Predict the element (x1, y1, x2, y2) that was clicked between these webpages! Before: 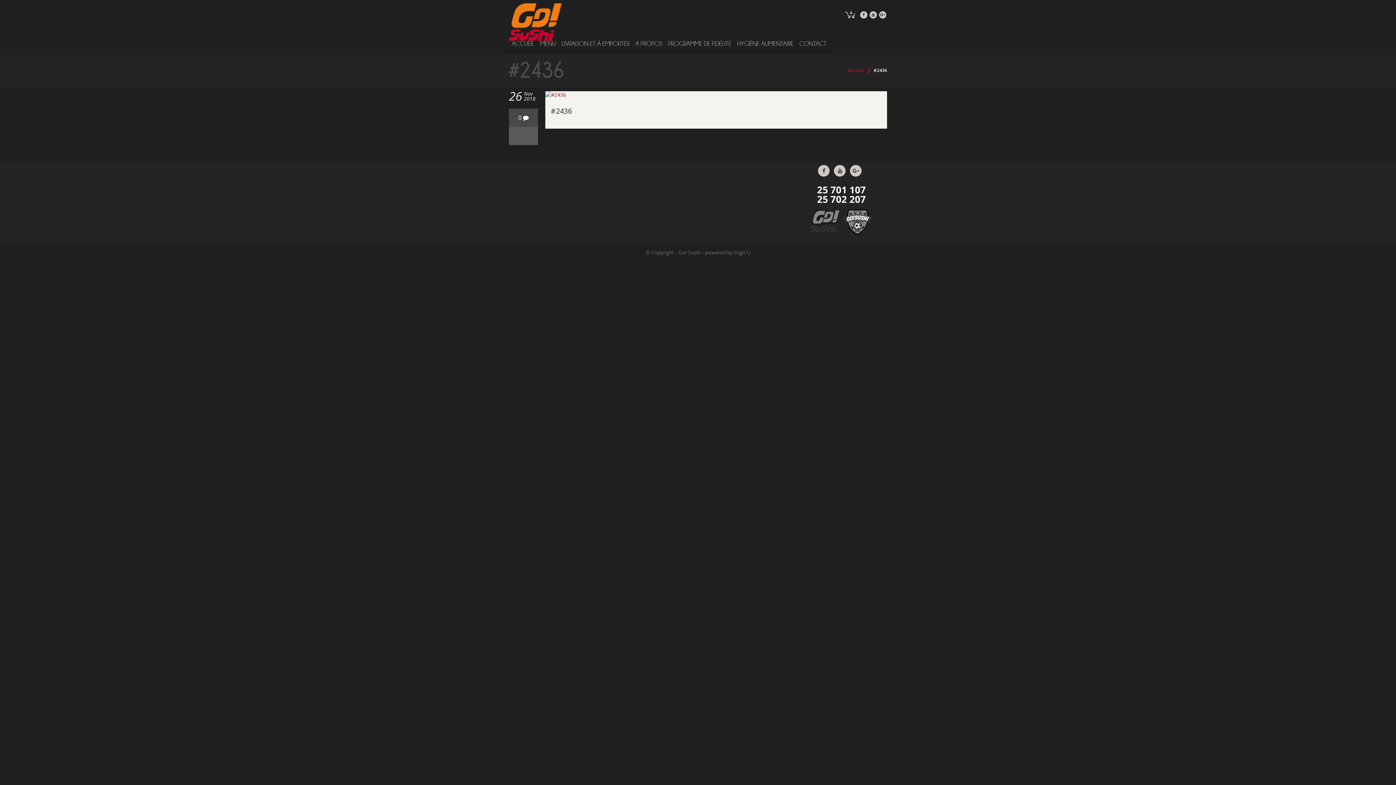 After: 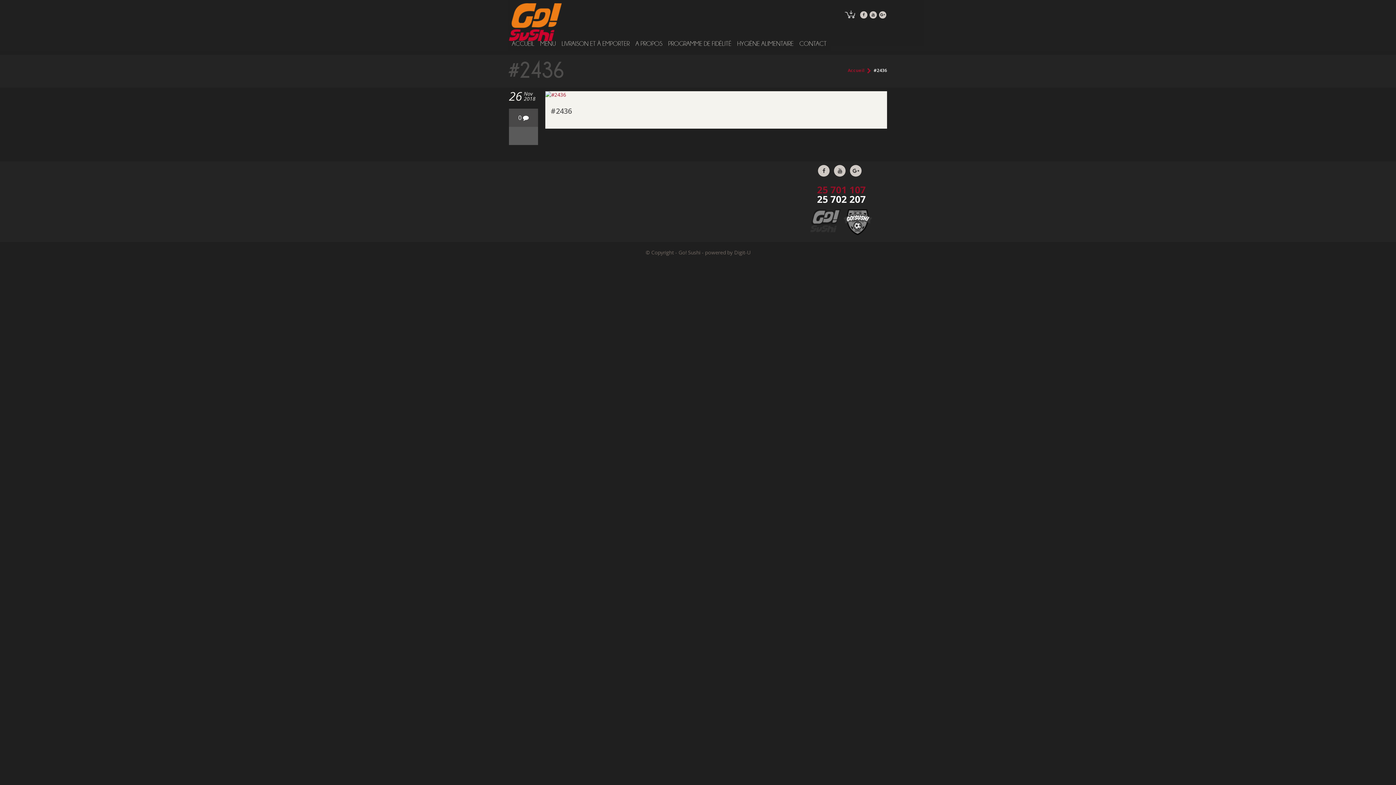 Action: bbox: (817, 183, 865, 196) label: 25 701 107